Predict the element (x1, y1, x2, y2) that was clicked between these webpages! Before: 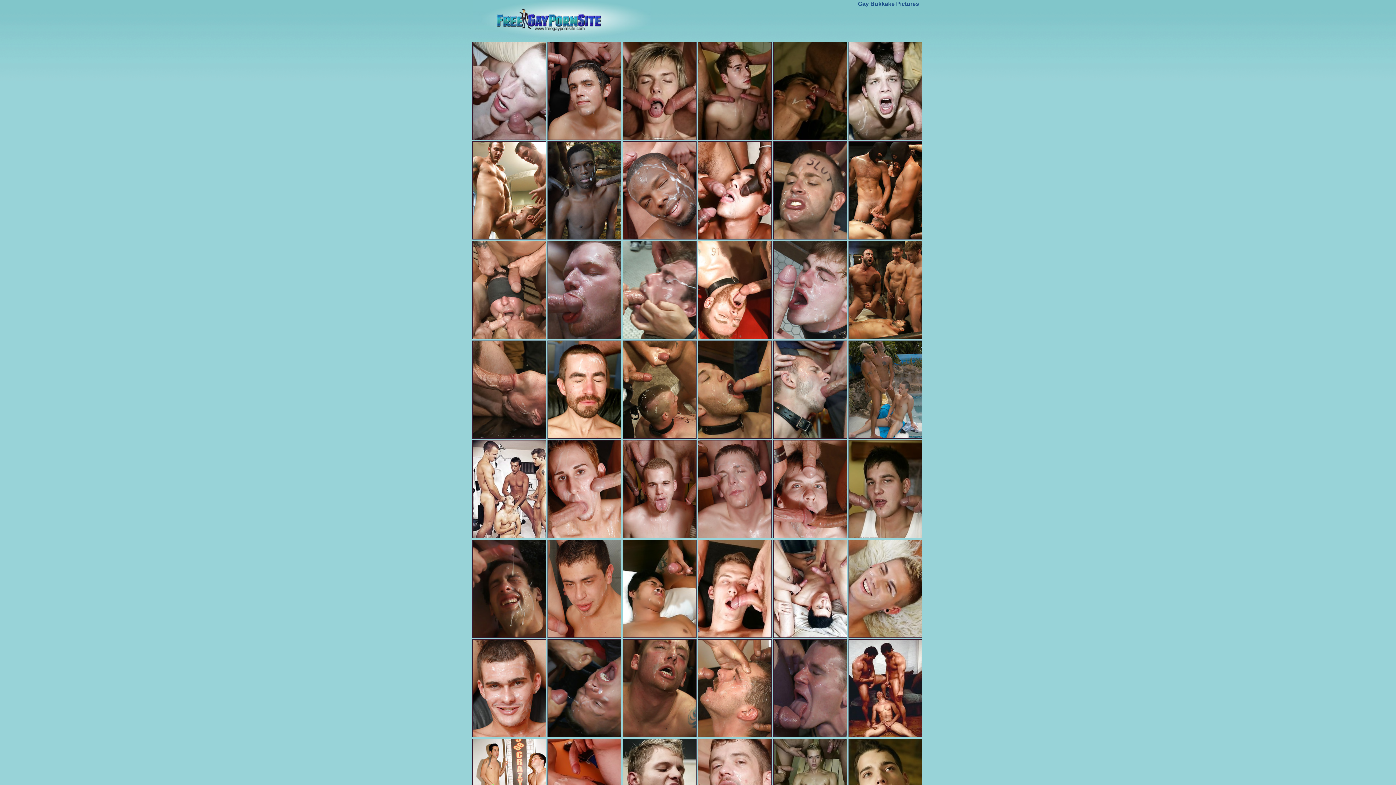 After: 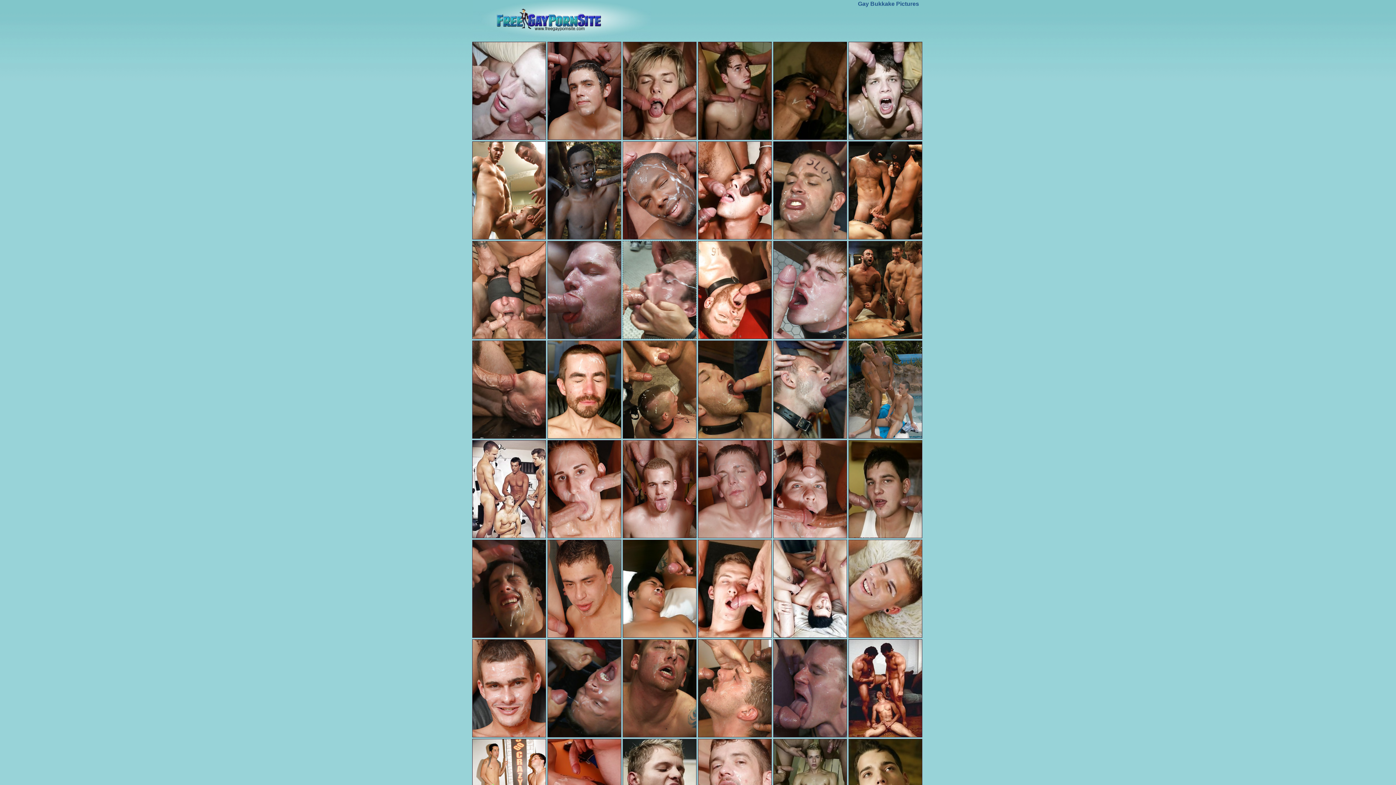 Action: bbox: (622, 335, 696, 340)